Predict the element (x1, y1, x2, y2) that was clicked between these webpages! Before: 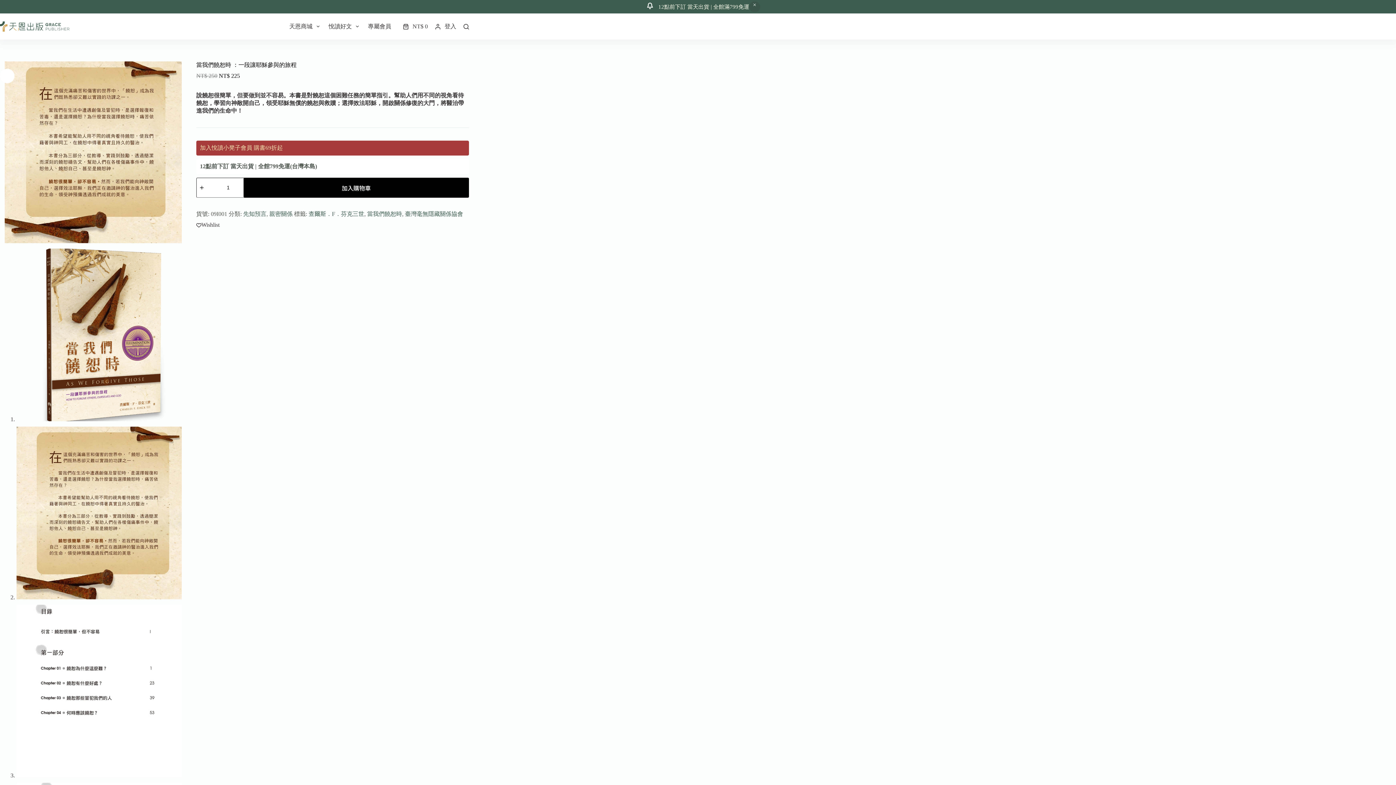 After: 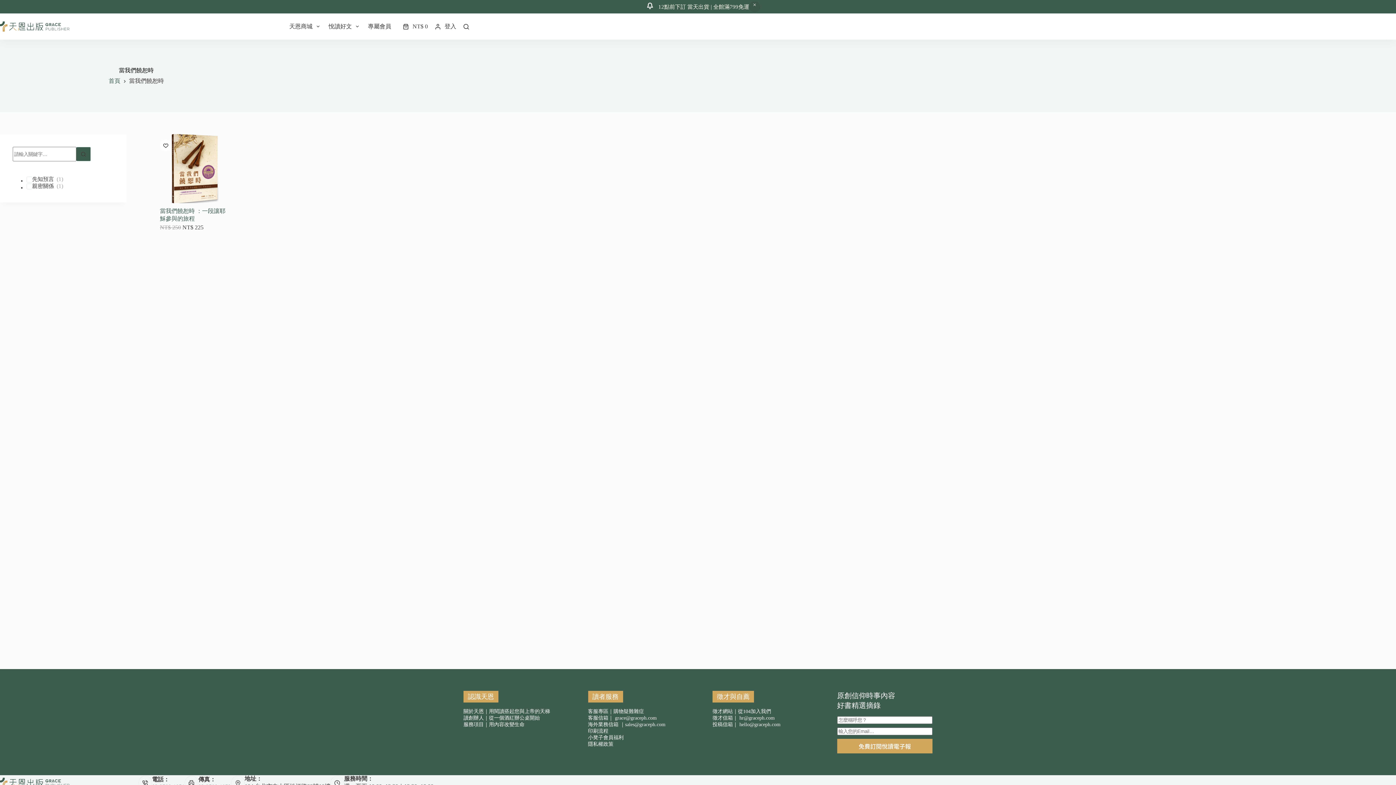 Action: label: 當我們饒恕時 bbox: (367, 210, 402, 217)